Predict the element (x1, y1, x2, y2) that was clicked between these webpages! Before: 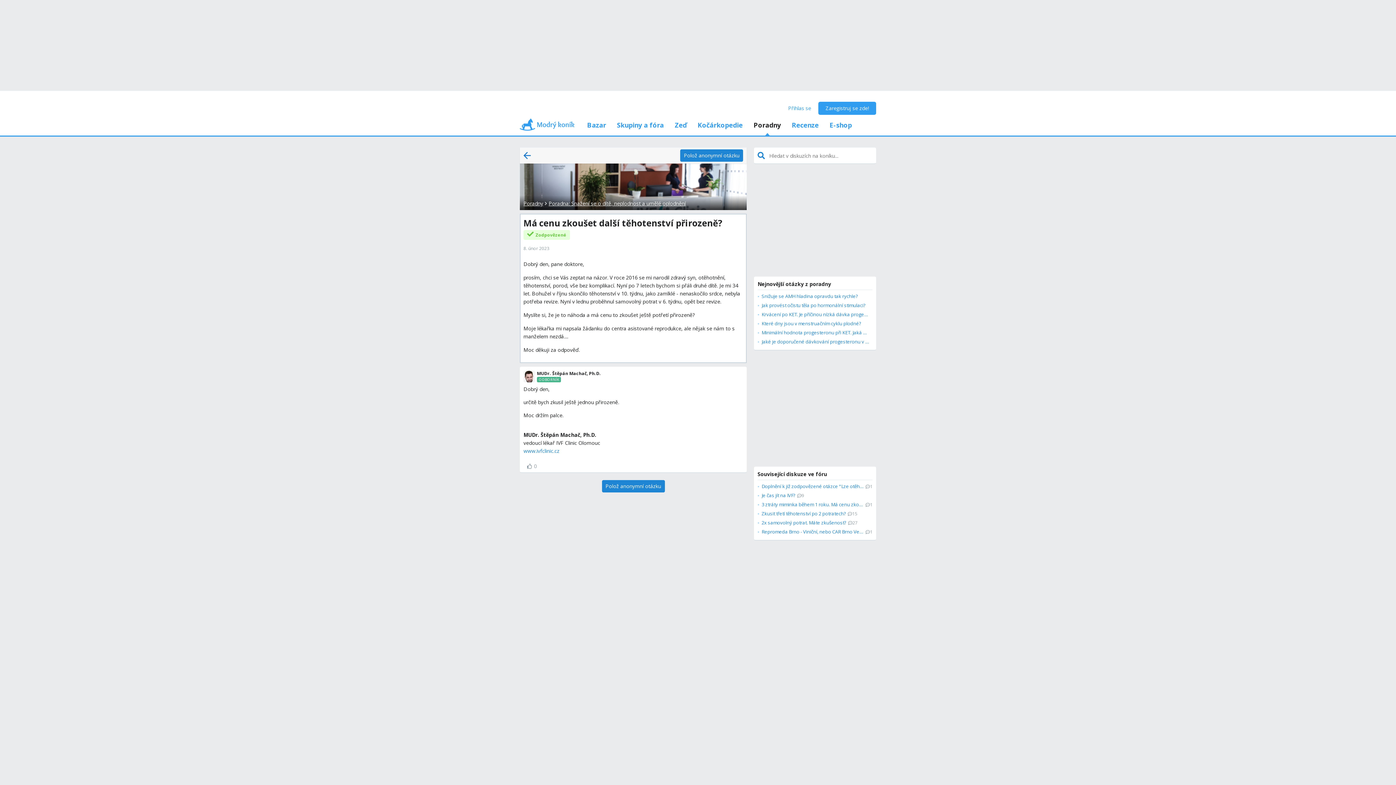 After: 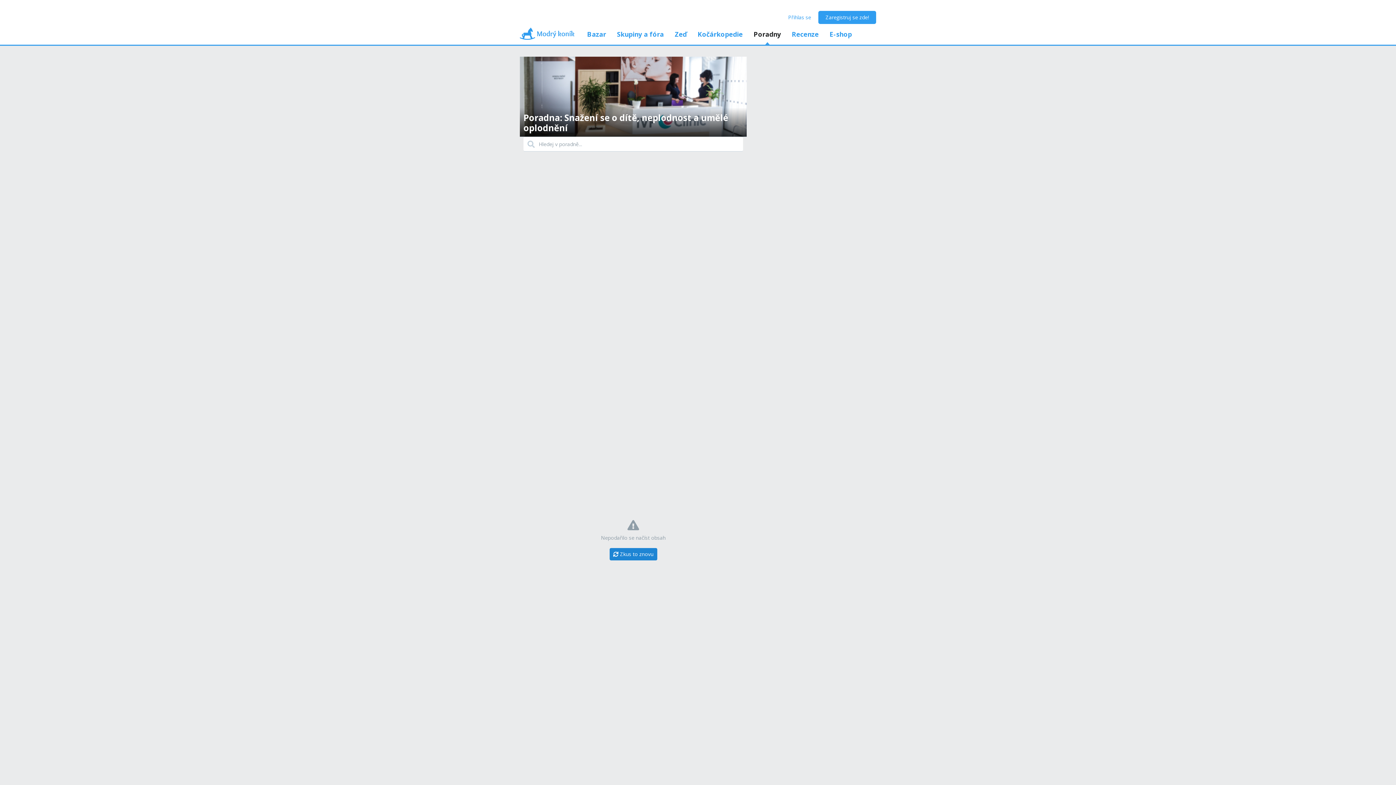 Action: bbox: (523, 370, 601, 382) label: MUDr. Štěpán Machač, Ph.D.
ODBORNÍK